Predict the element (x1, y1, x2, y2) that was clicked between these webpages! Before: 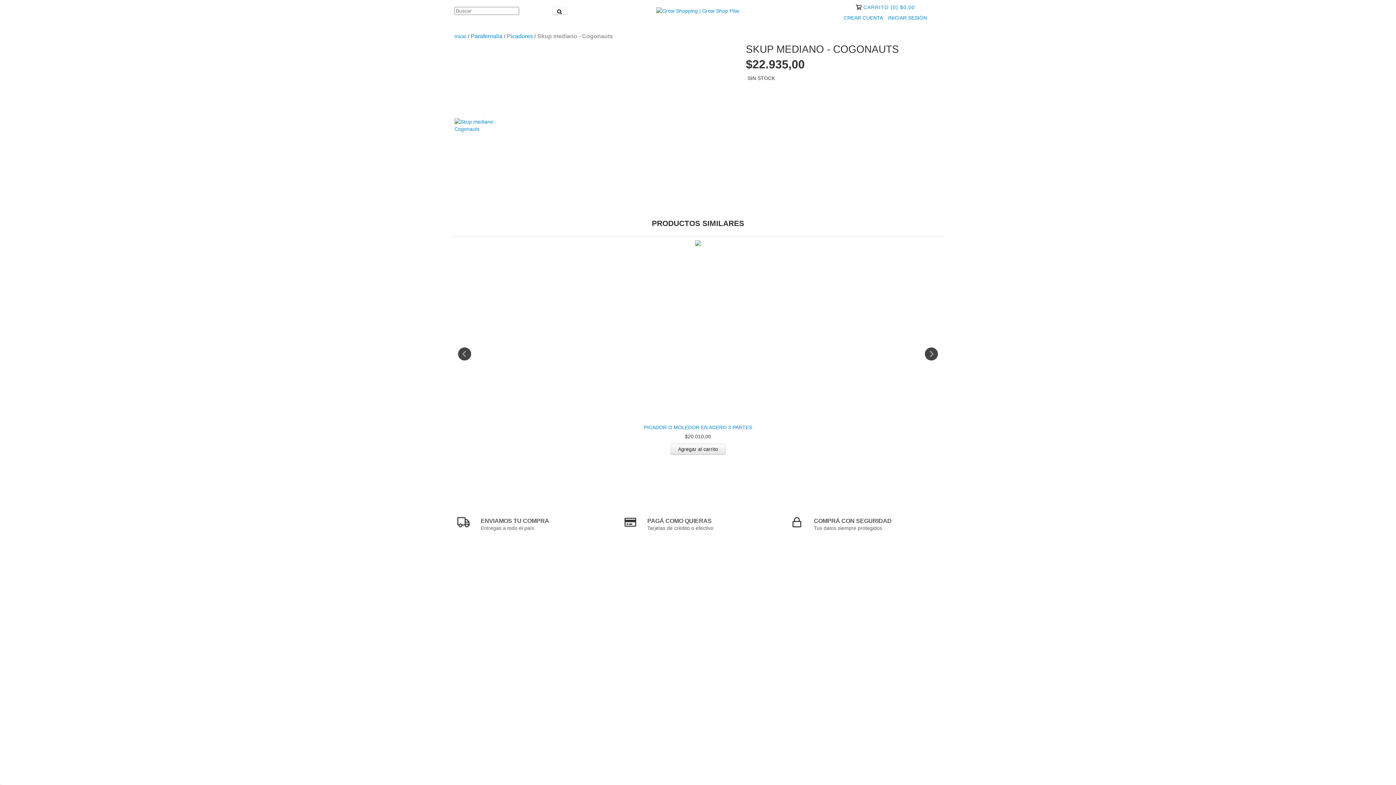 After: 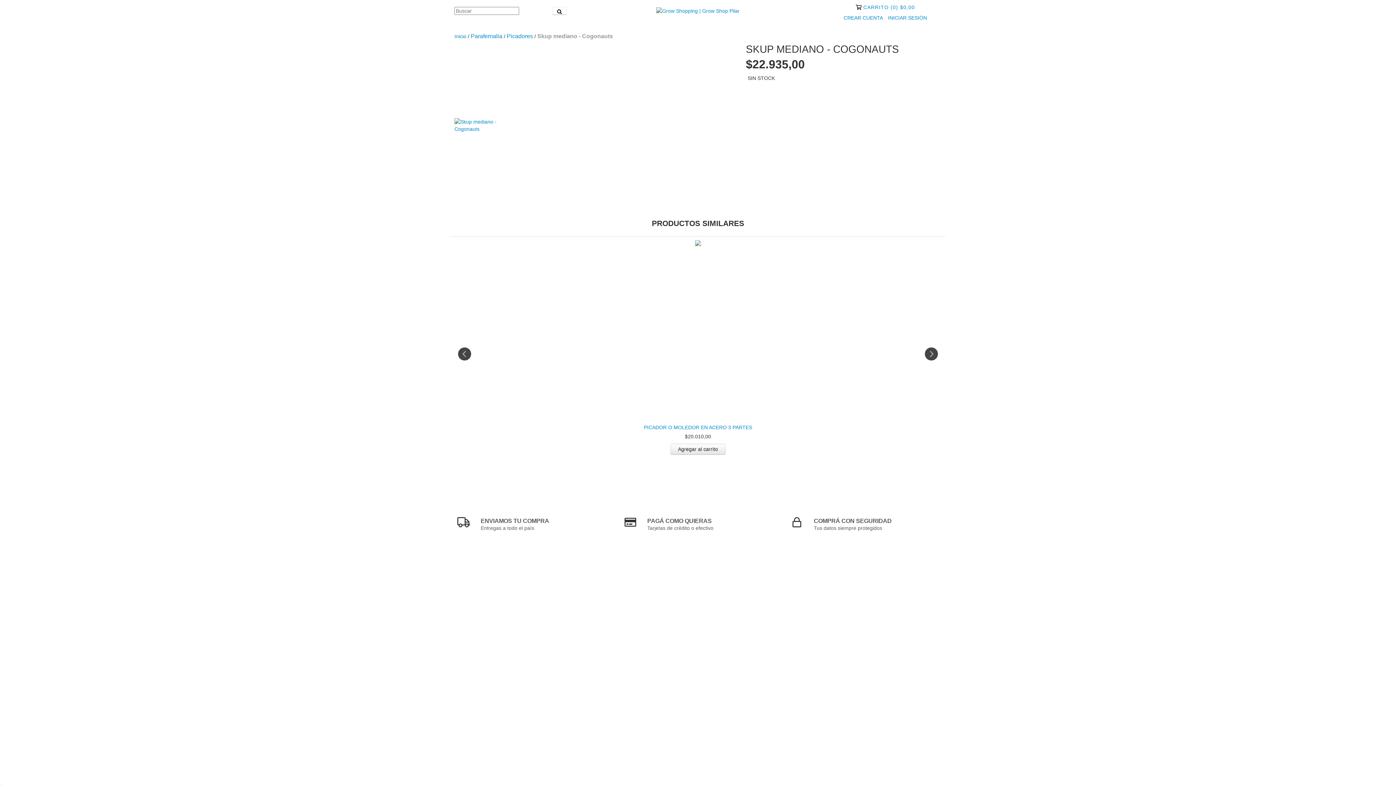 Action: label: Carrito bbox: (863, 4, 915, 10)